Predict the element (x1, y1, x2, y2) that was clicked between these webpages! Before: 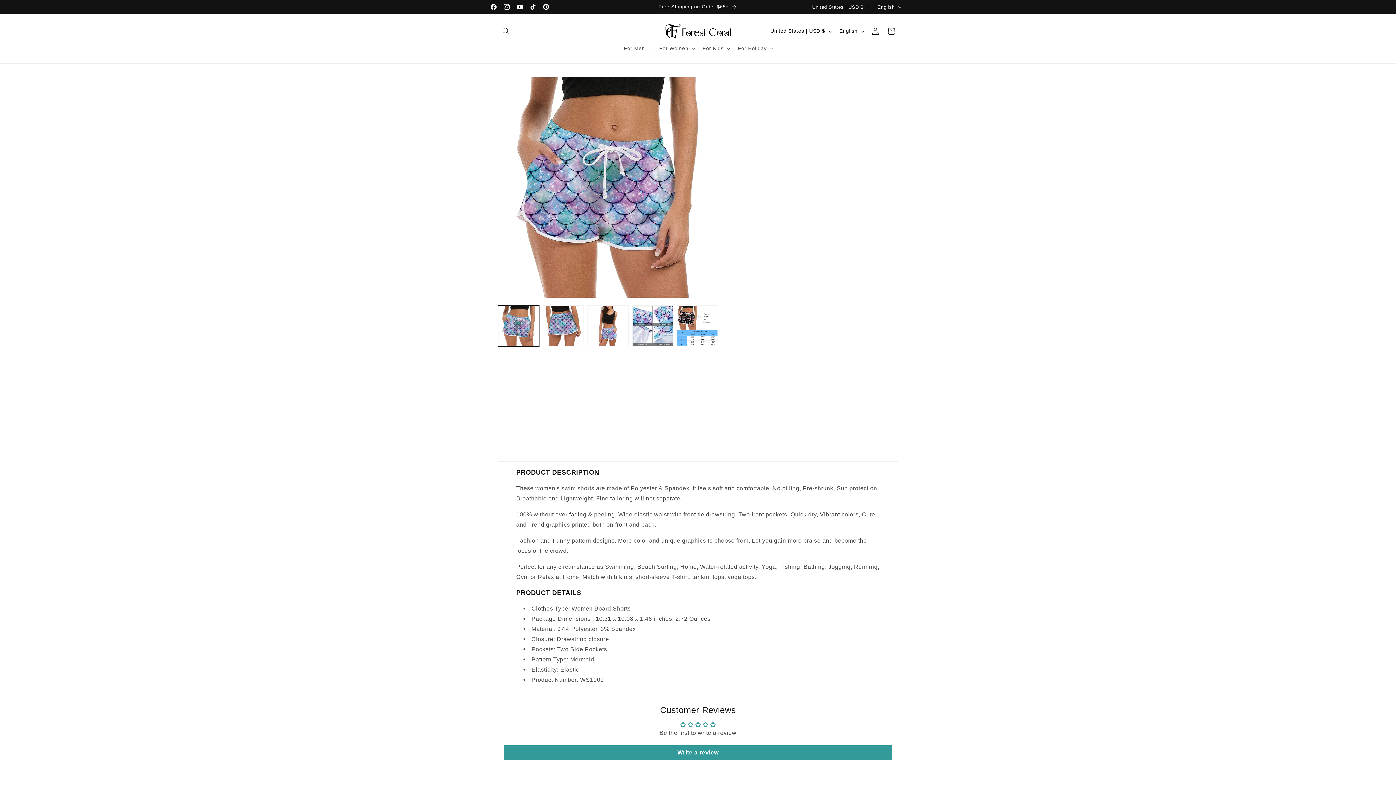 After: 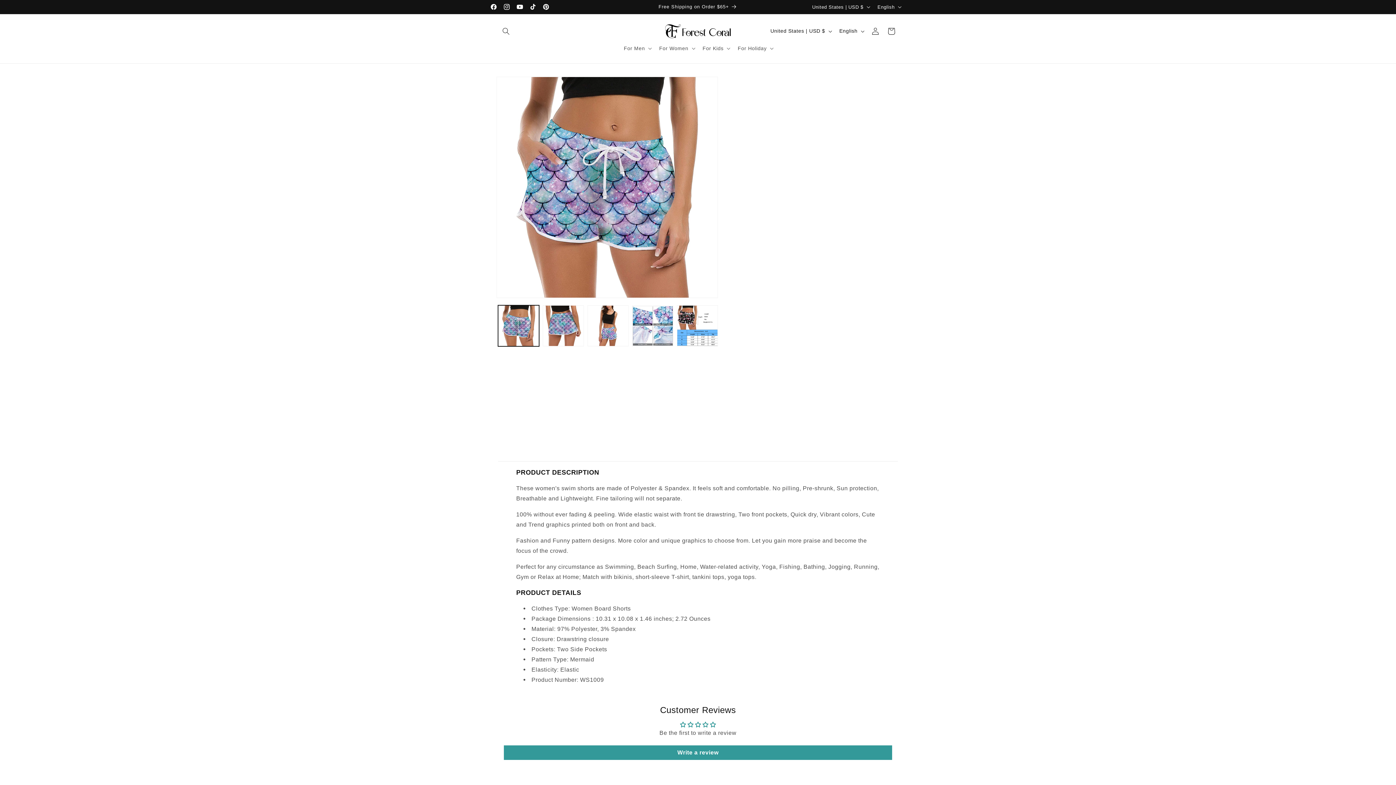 Action: label: shipping timeframe bbox: (819, 329, 863, 335)